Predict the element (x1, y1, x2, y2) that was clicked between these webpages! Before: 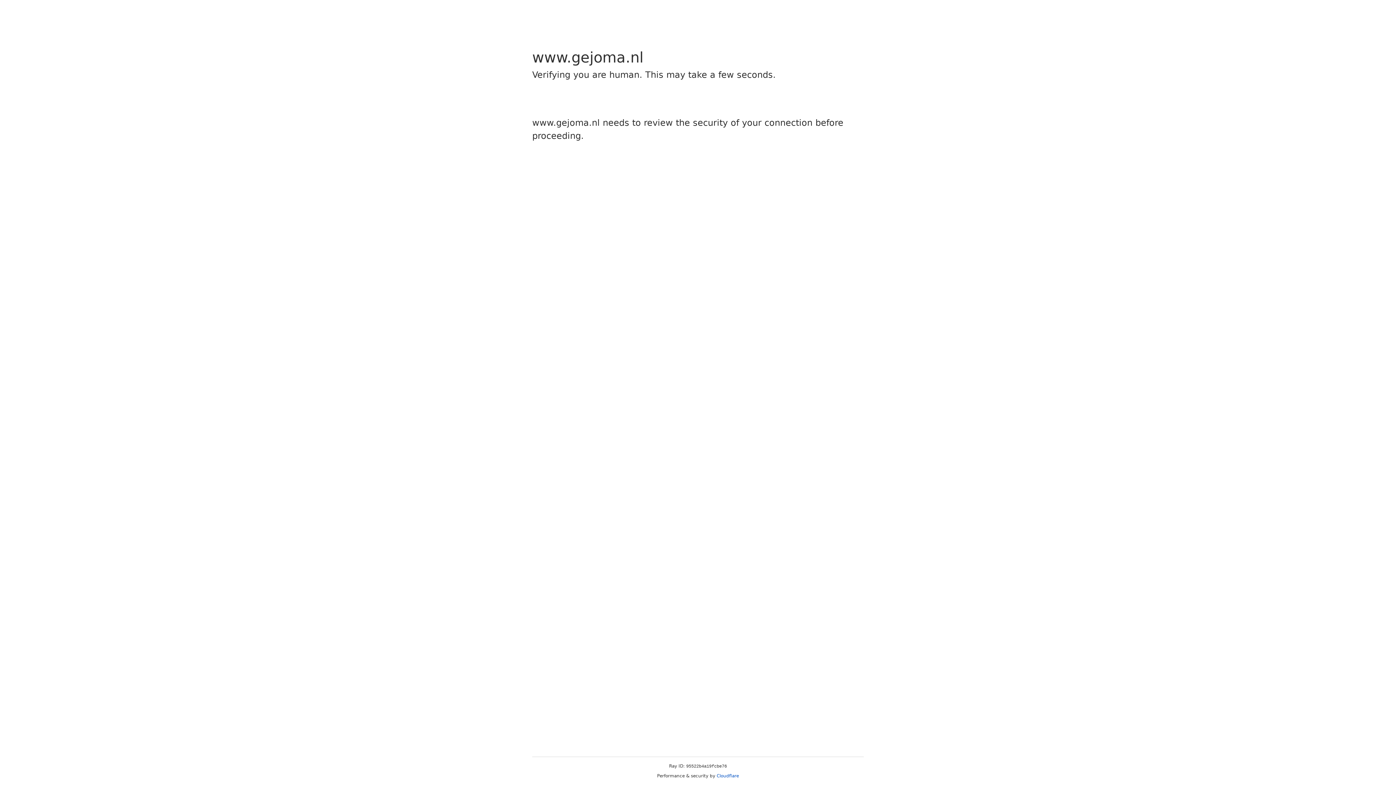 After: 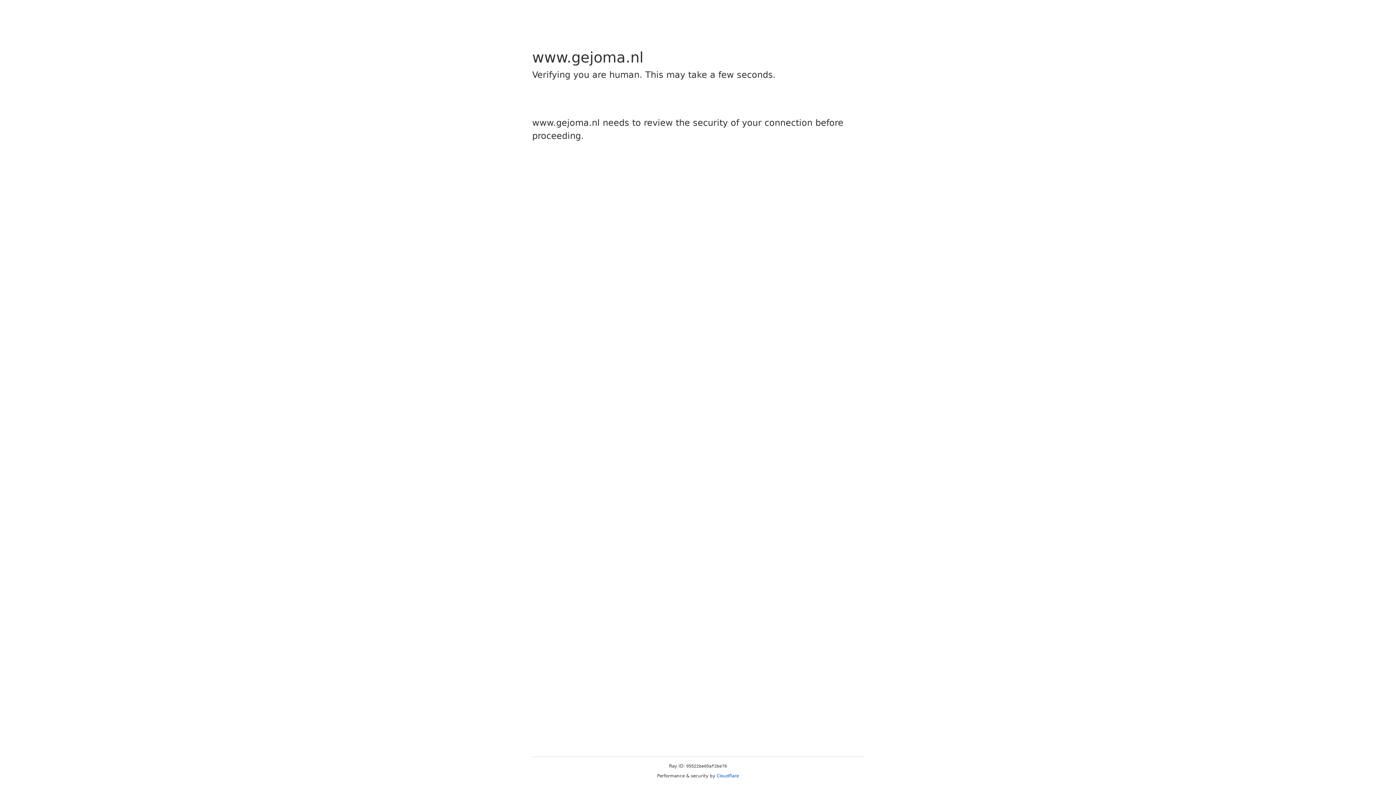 Action: bbox: (716, 773, 739, 778) label: Cloudflare